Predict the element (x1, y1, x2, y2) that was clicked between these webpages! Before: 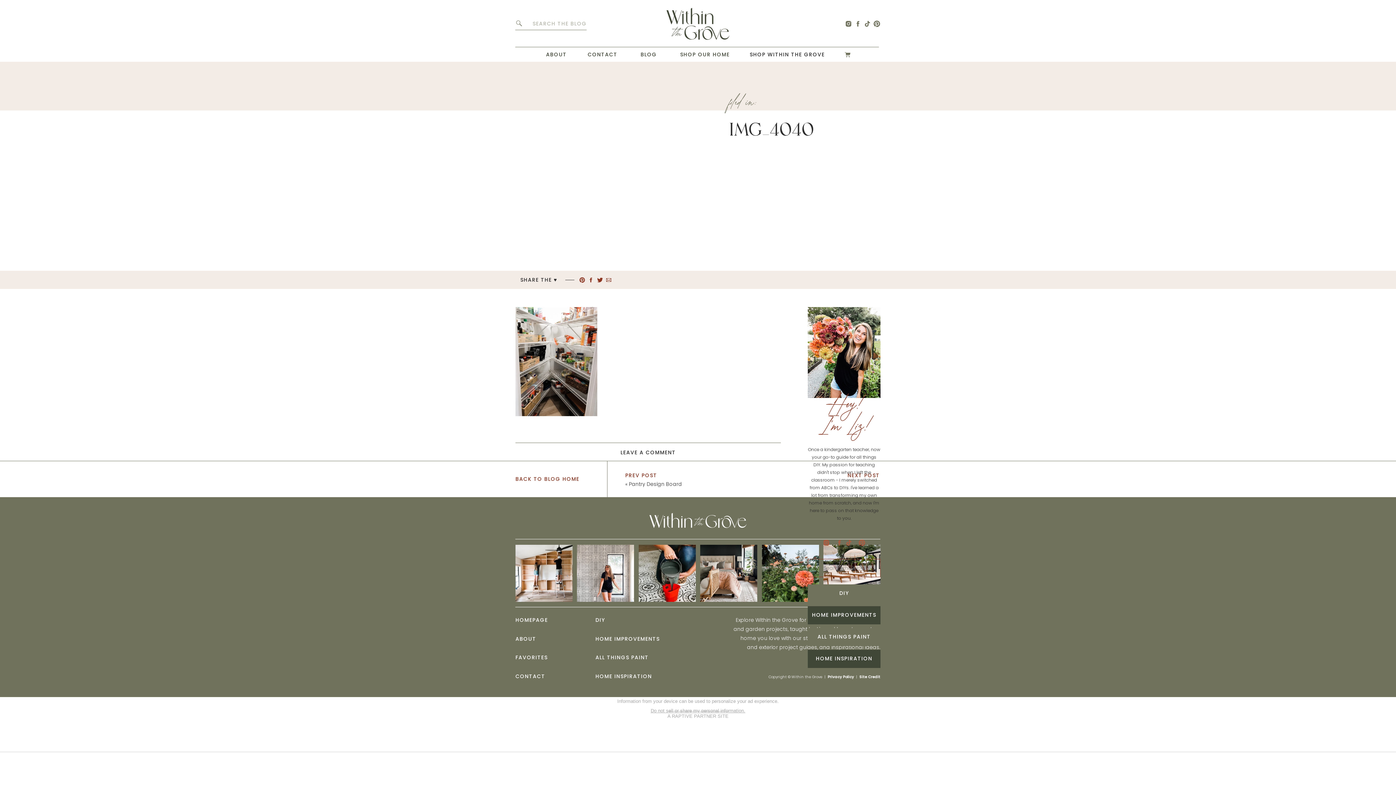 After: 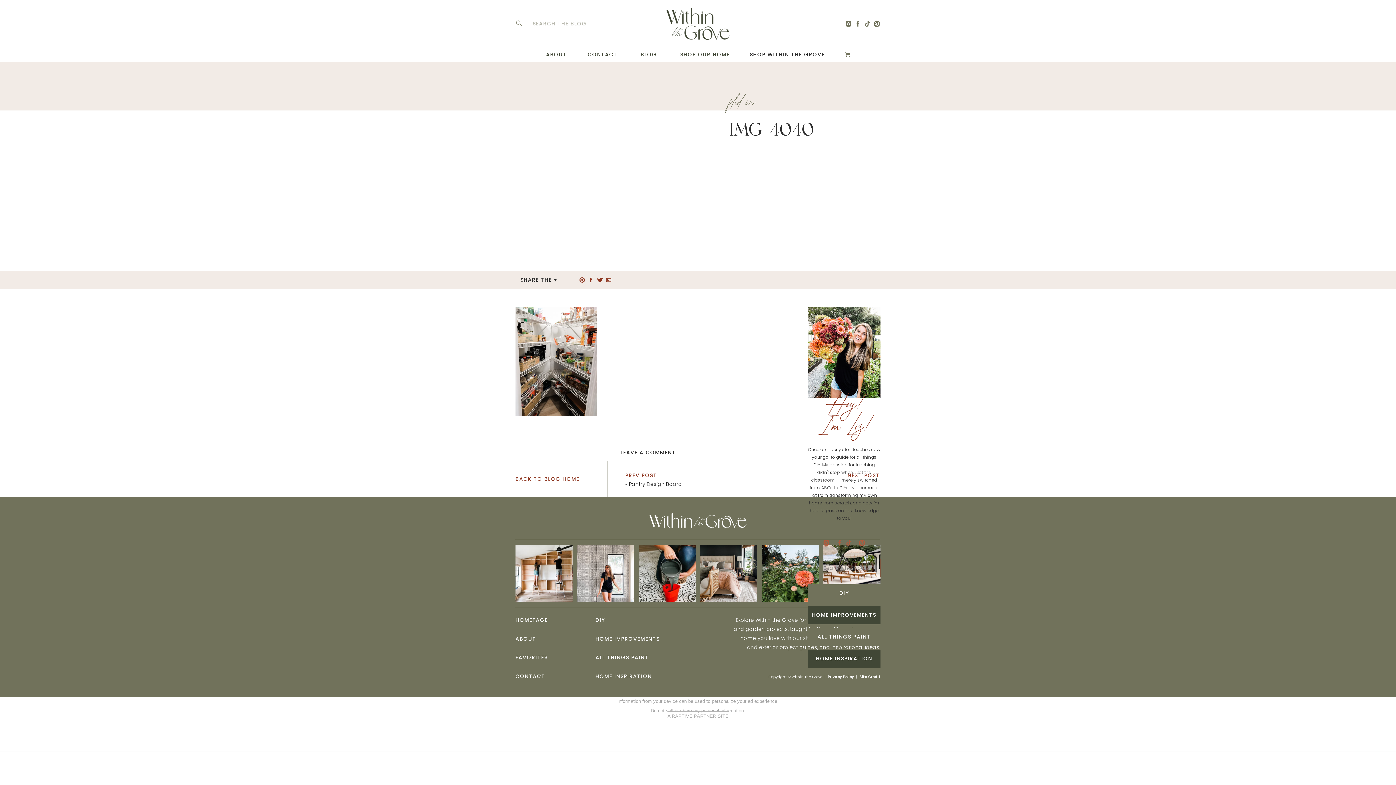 Action: bbox: (597, 277, 603, 283)